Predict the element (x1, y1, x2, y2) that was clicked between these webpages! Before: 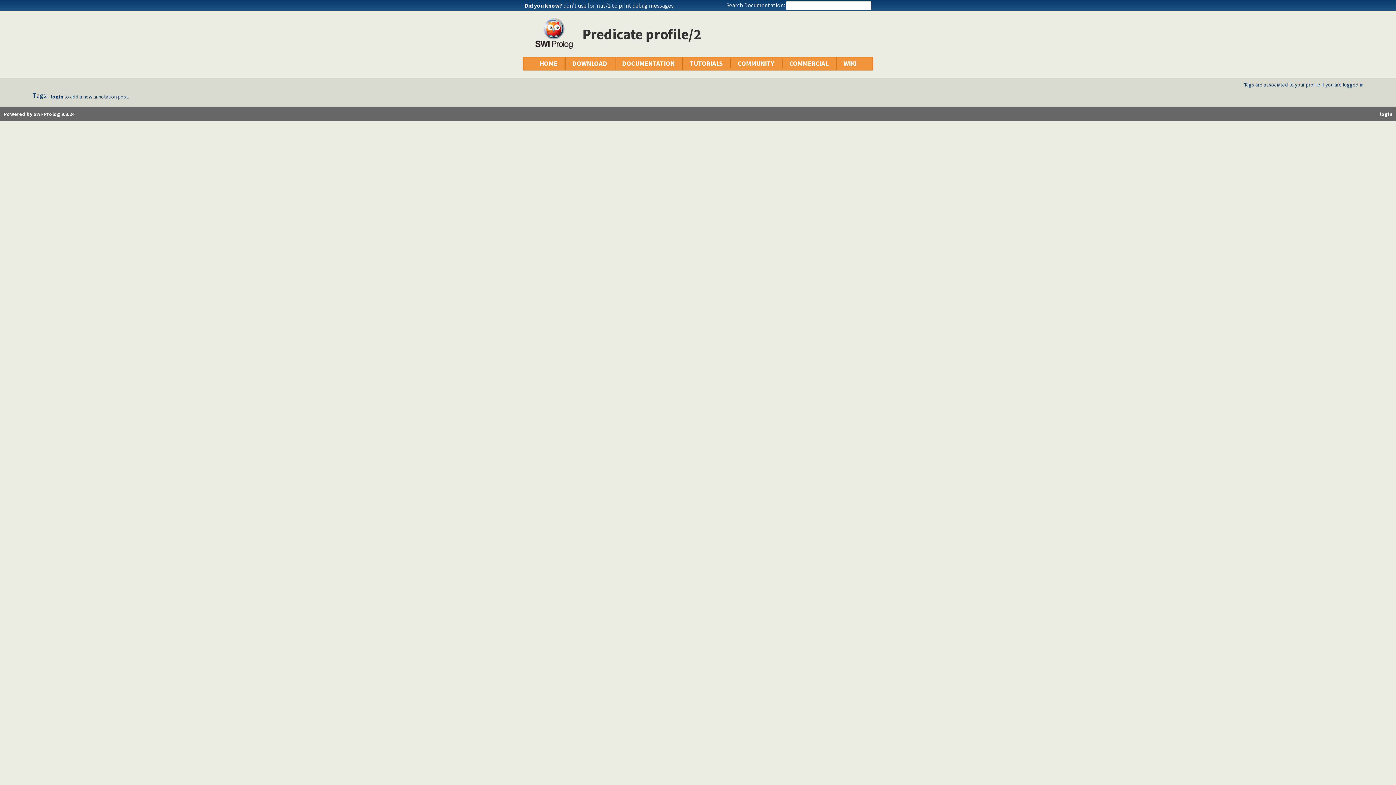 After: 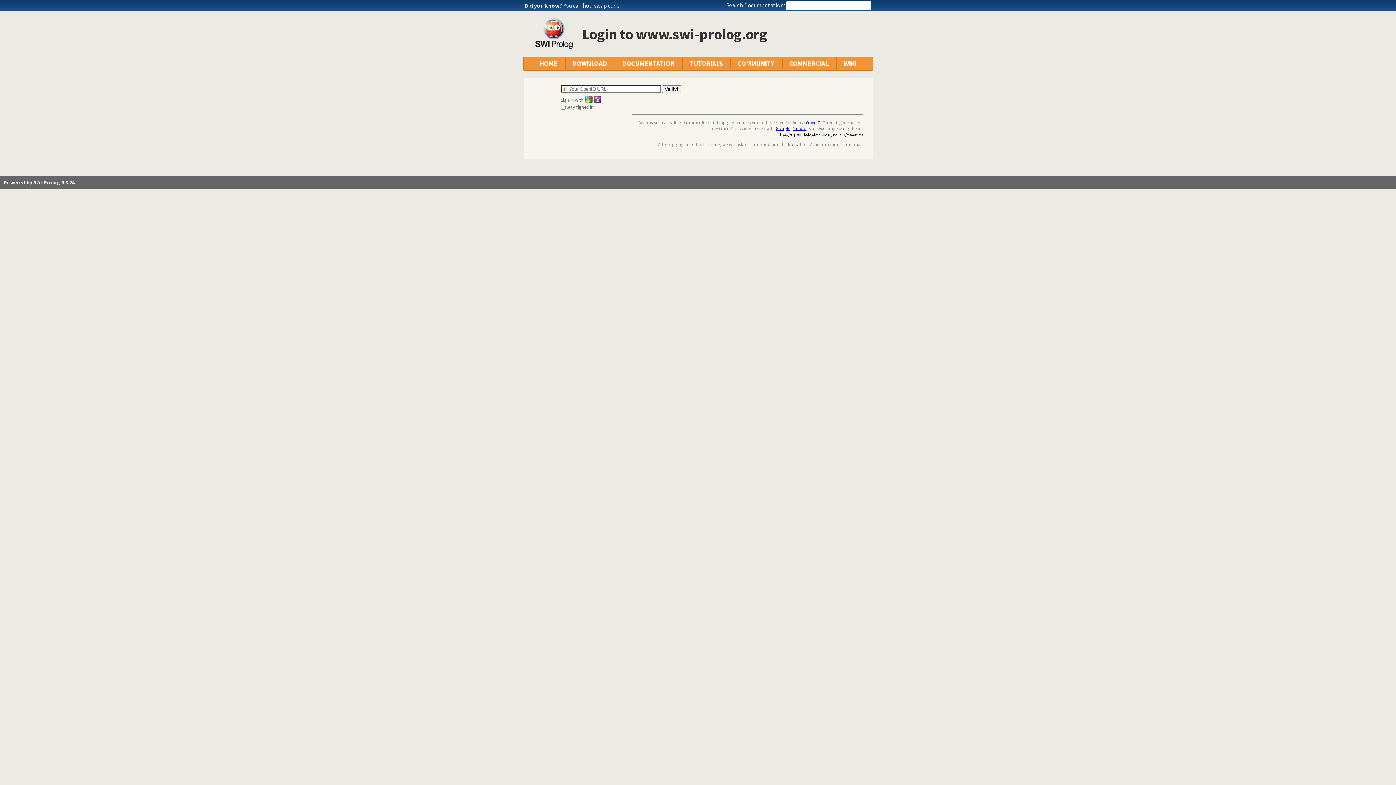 Action: bbox: (1380, 110, 1392, 117) label: login